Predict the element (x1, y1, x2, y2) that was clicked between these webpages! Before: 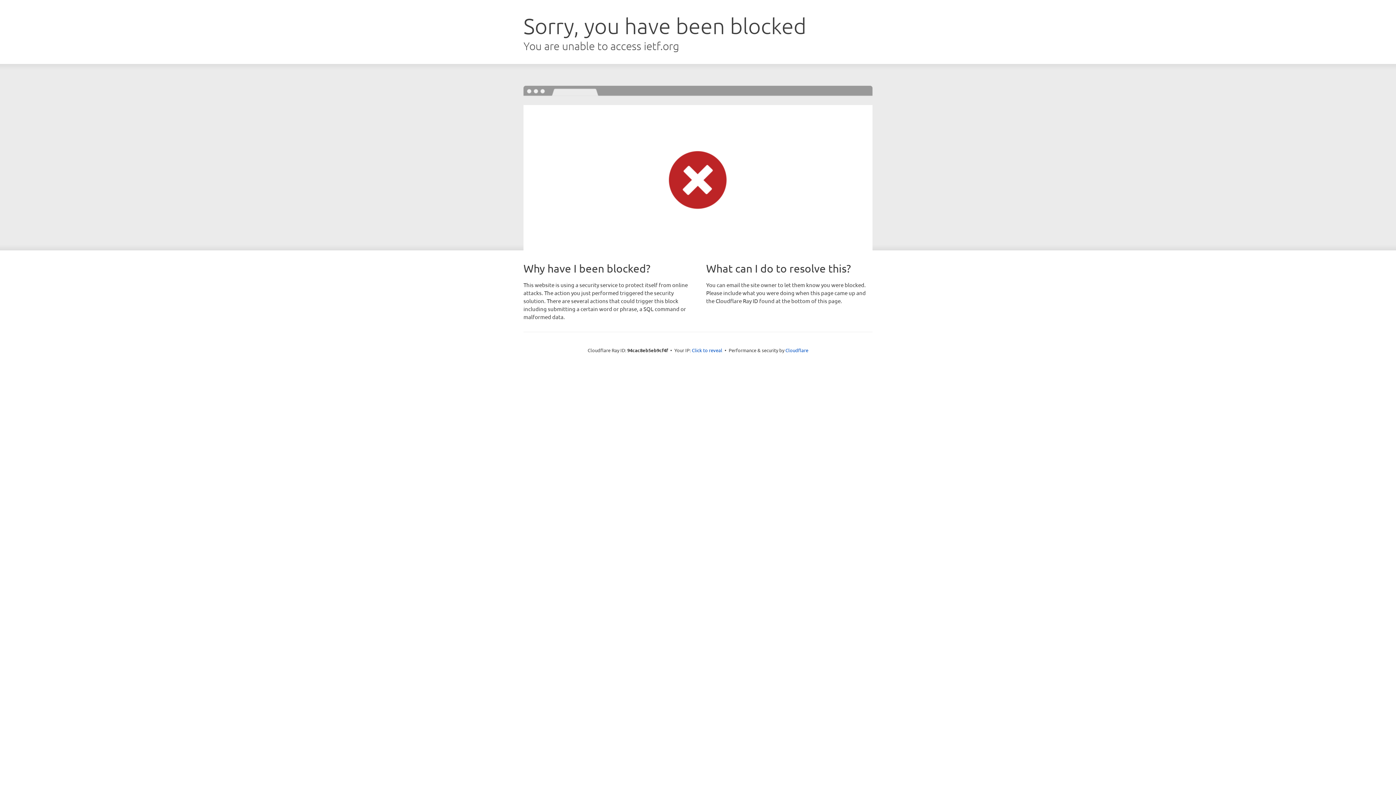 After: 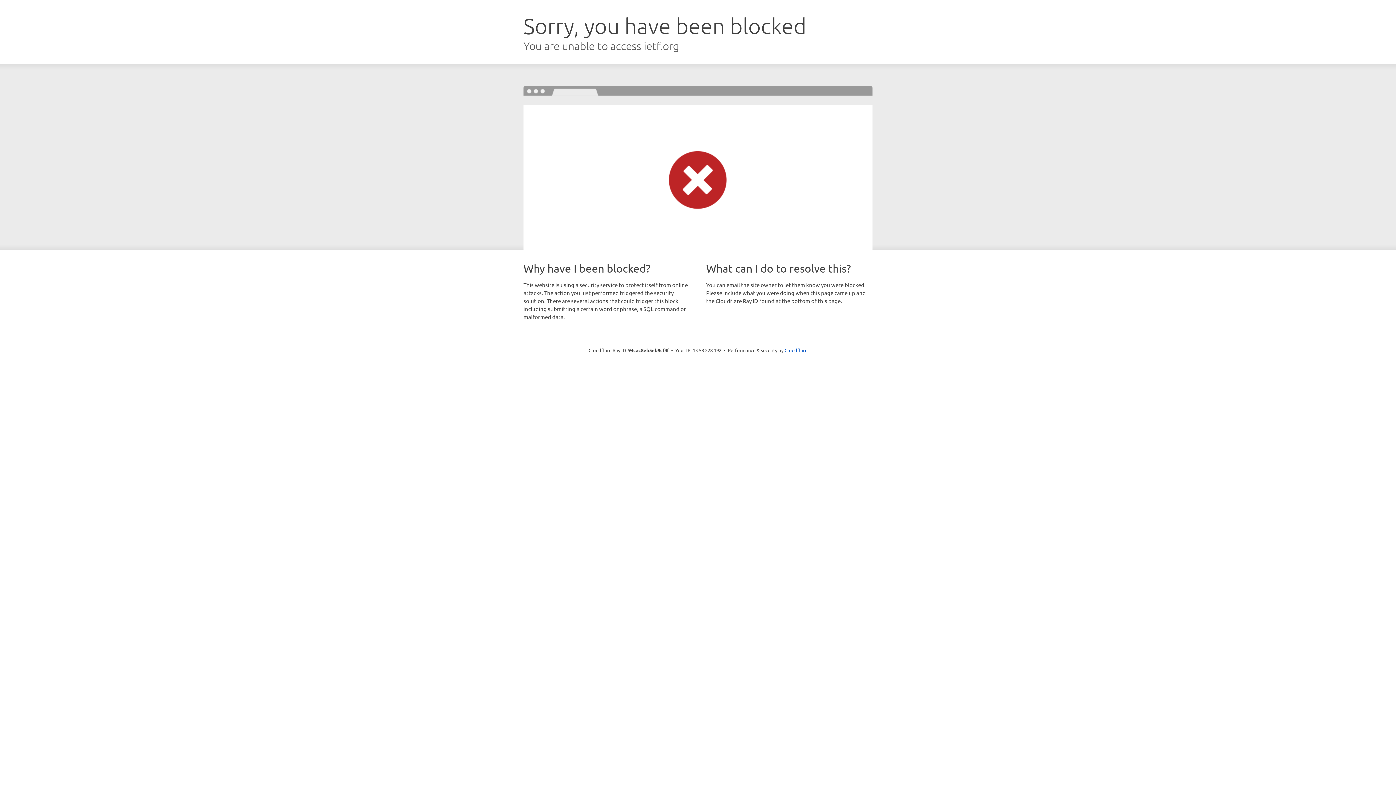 Action: bbox: (692, 346, 722, 353) label: Click to reveal